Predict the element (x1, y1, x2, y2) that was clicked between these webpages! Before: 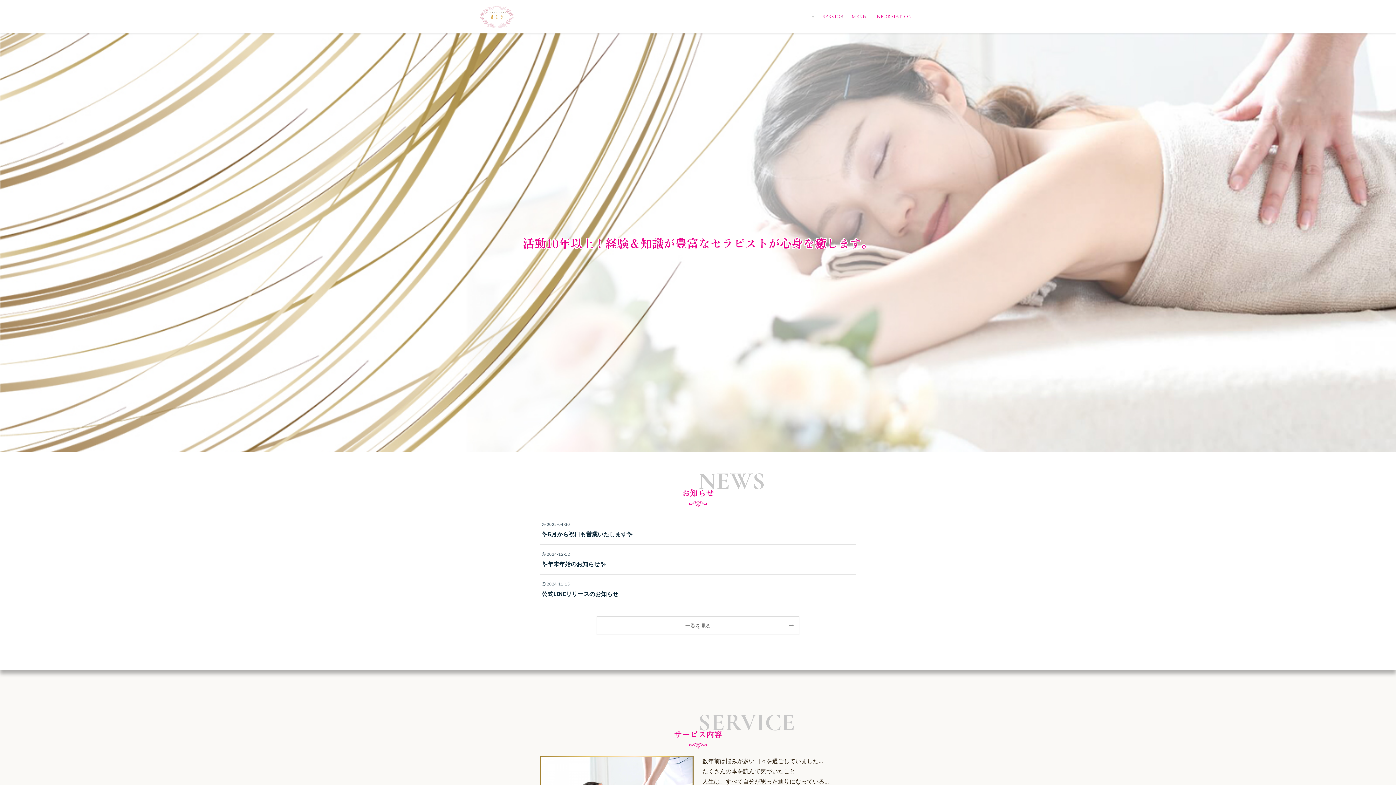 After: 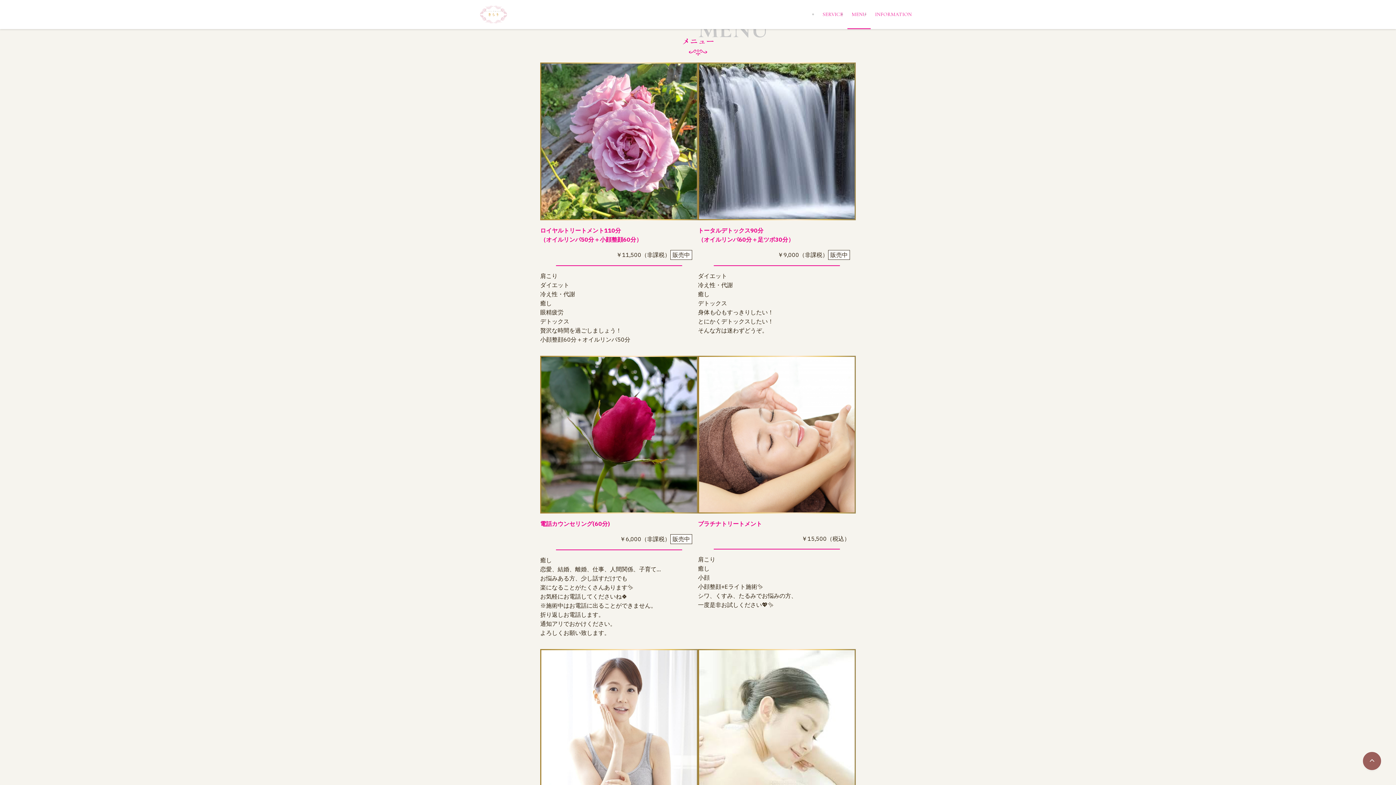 Action: bbox: (847, 0, 870, 33) label: MENU